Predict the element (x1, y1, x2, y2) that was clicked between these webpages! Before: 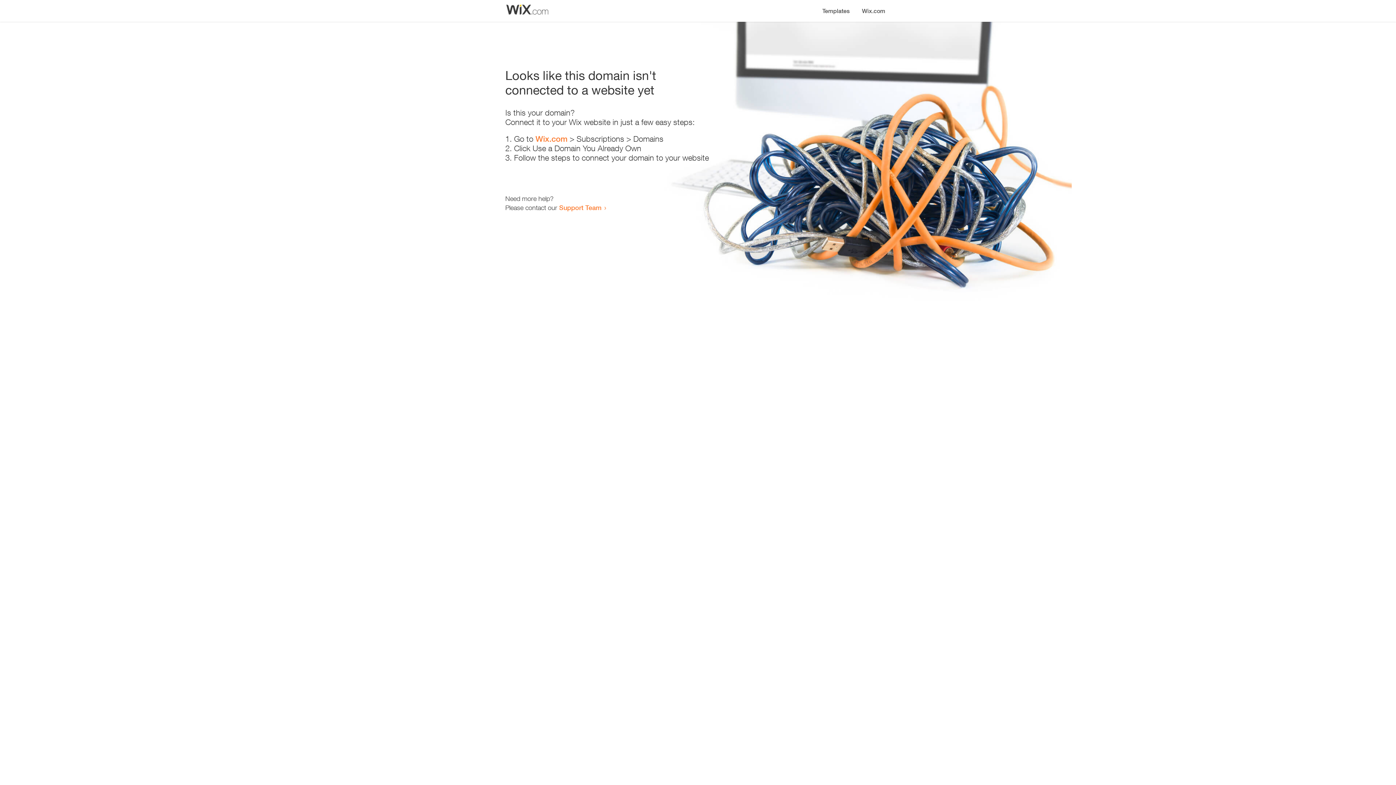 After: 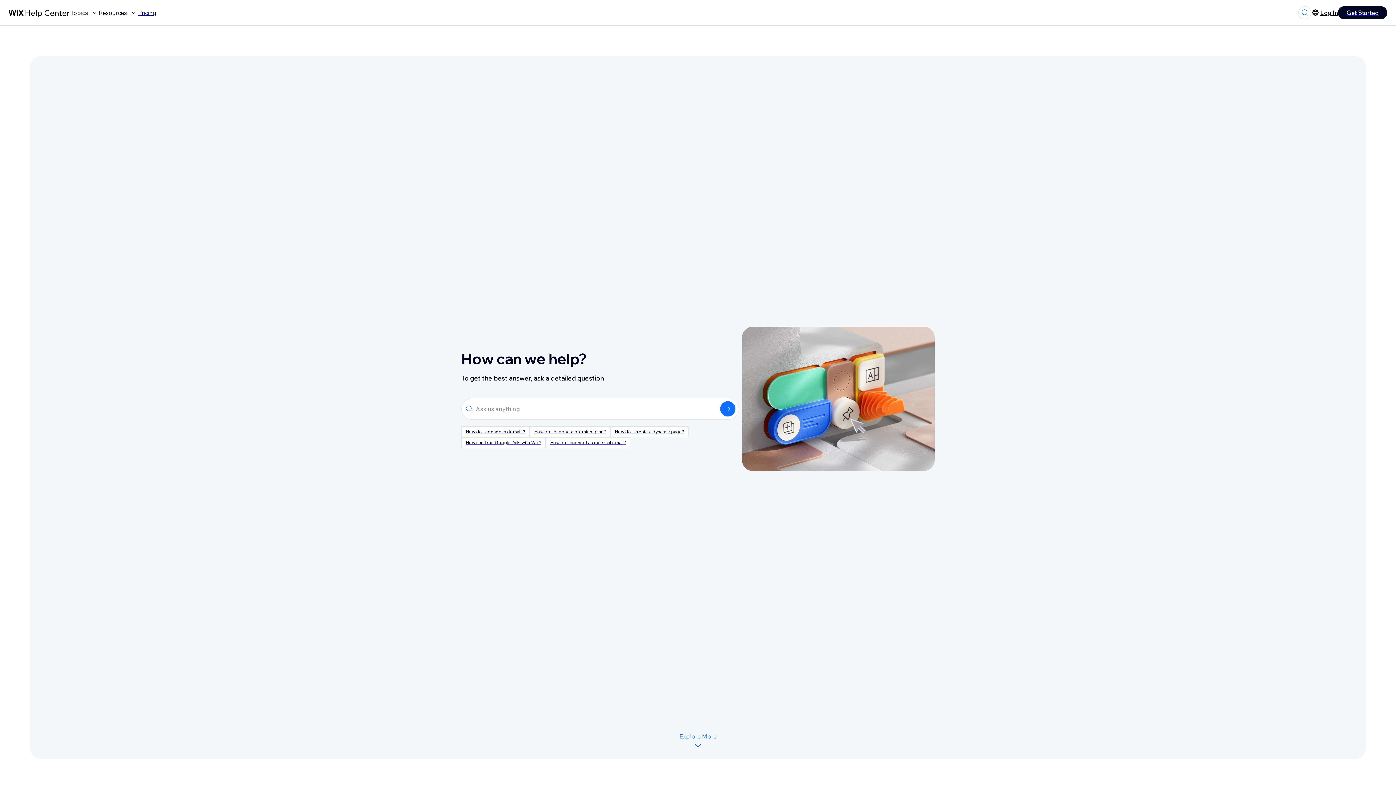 Action: label: Support Team bbox: (559, 203, 601, 211)